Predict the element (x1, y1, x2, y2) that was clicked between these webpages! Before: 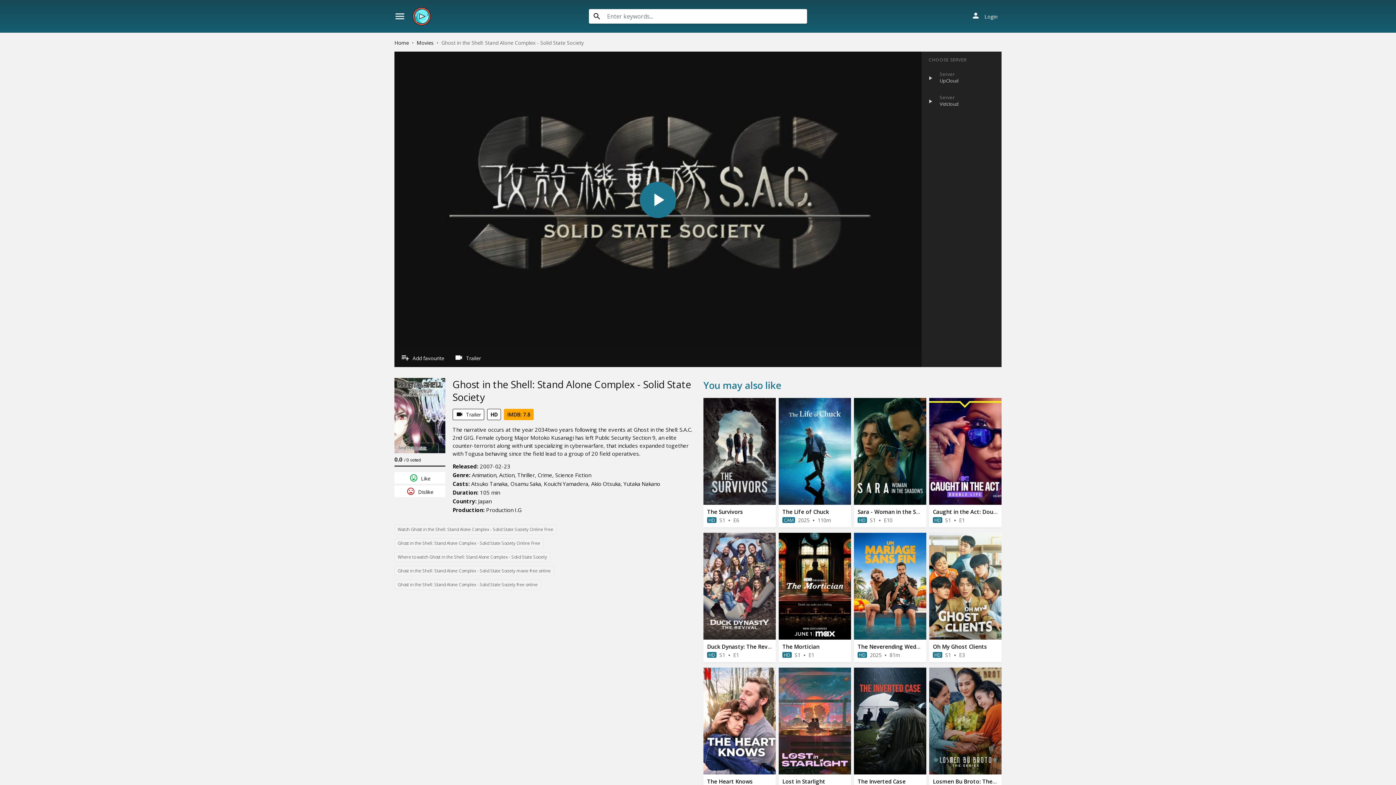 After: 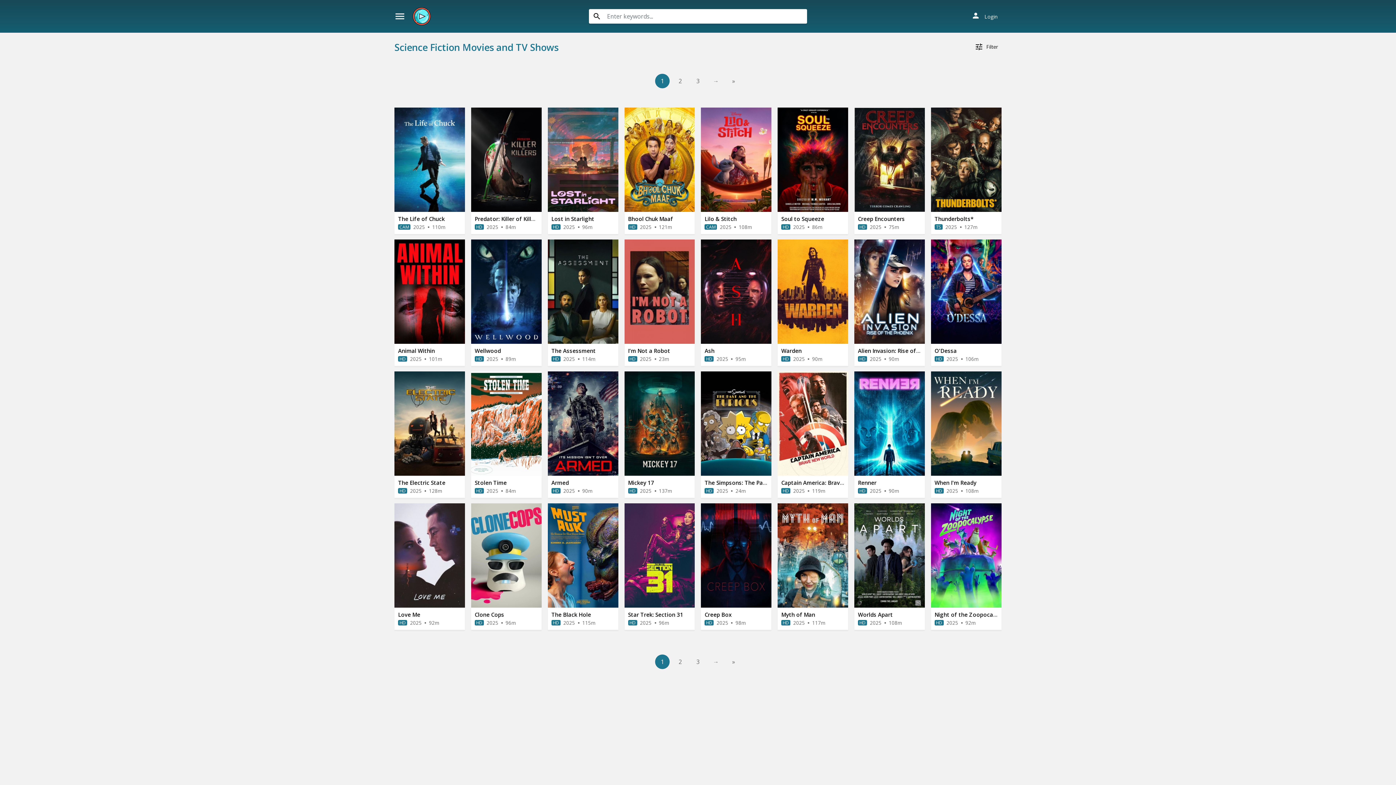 Action: bbox: (555, 471, 591, 478) label: Science Fiction